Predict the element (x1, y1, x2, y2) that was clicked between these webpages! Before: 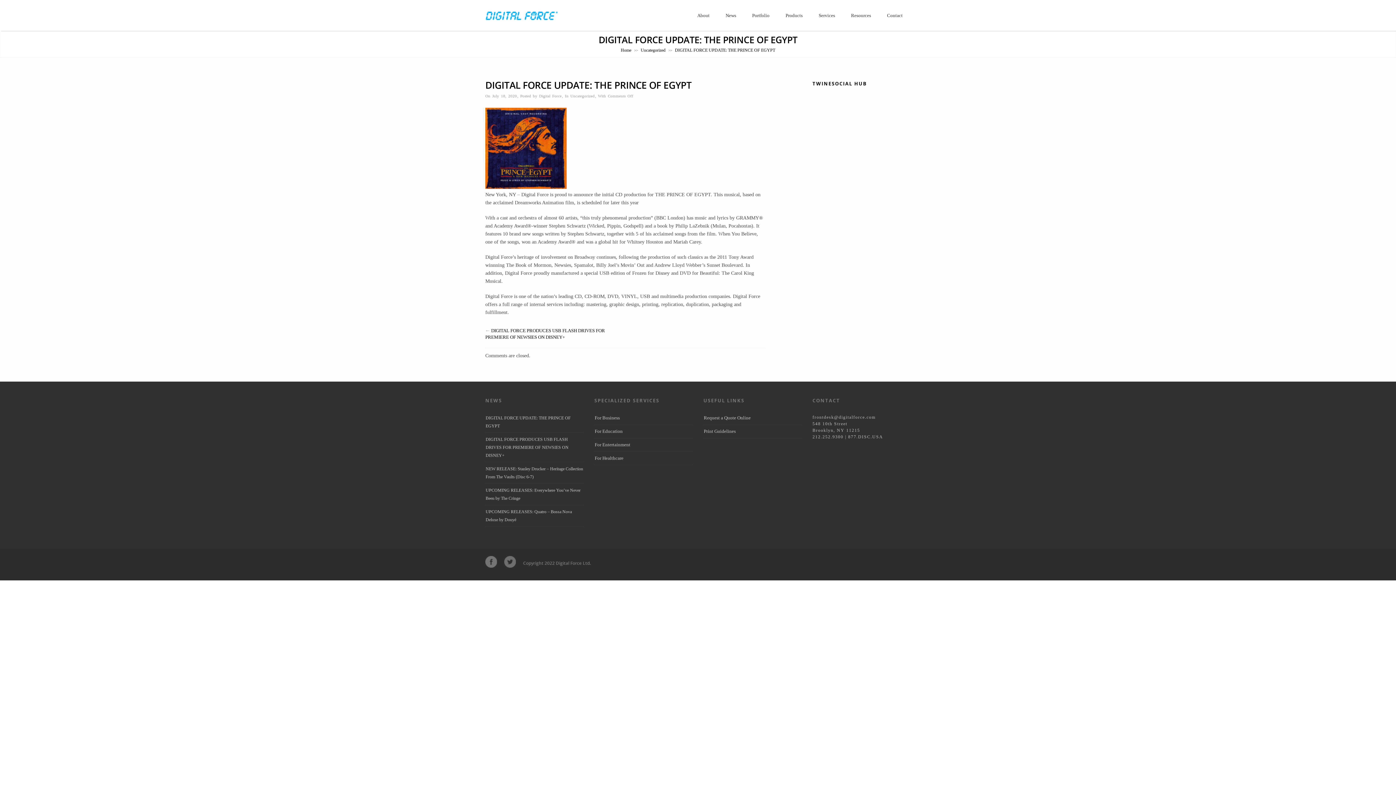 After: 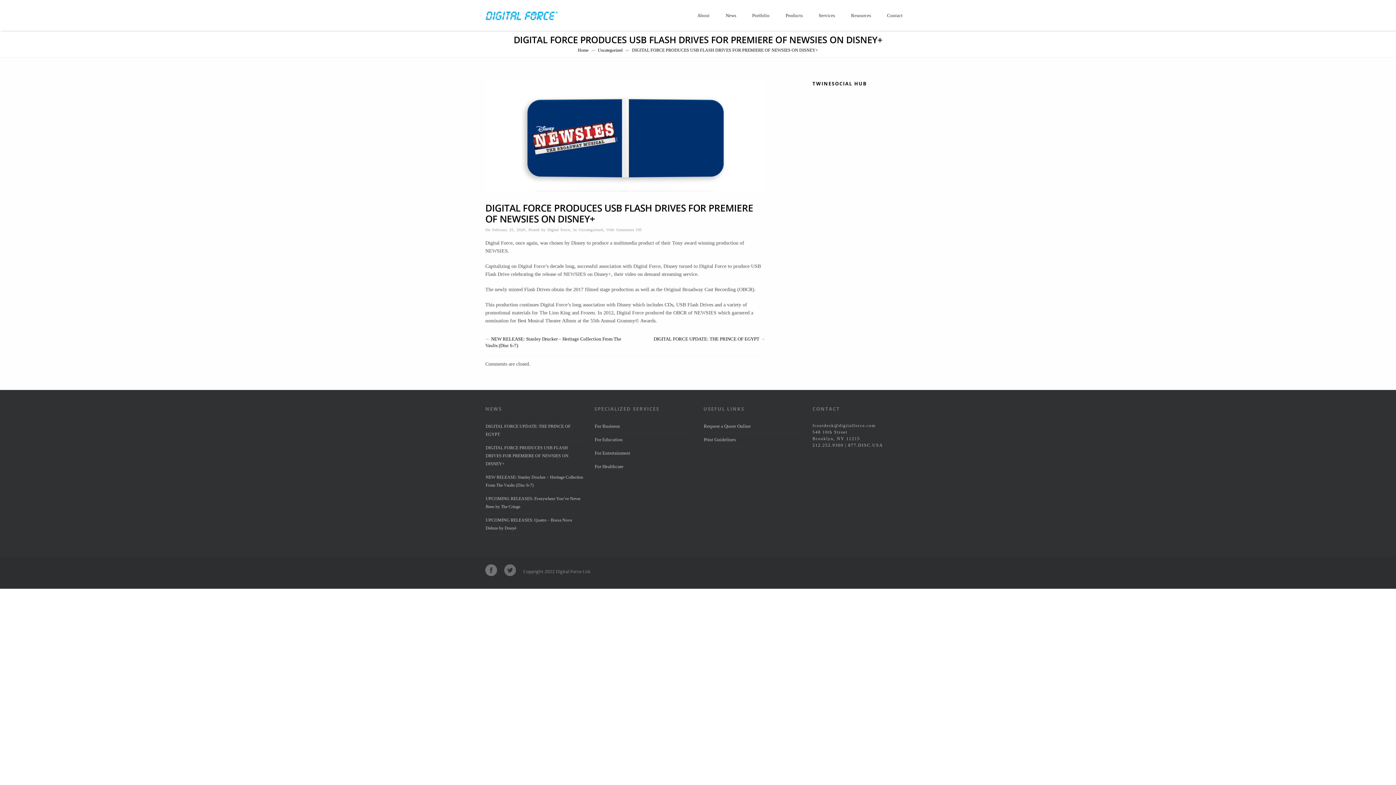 Action: bbox: (485, 437, 568, 458) label: DIGITAL FORCE PRODUCES USB FLASH DRIVES FOR PREMIERE OF NEWSIES ON DISNEY+